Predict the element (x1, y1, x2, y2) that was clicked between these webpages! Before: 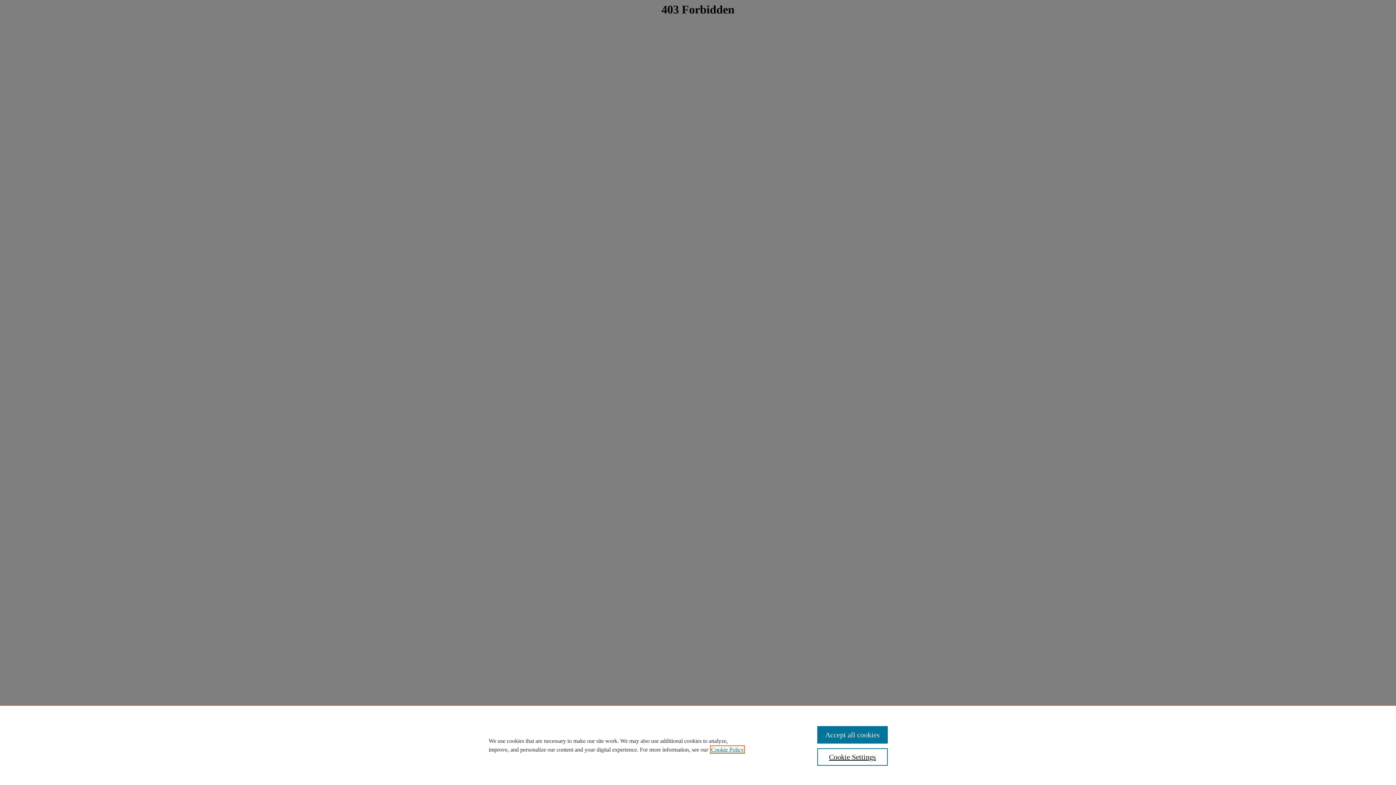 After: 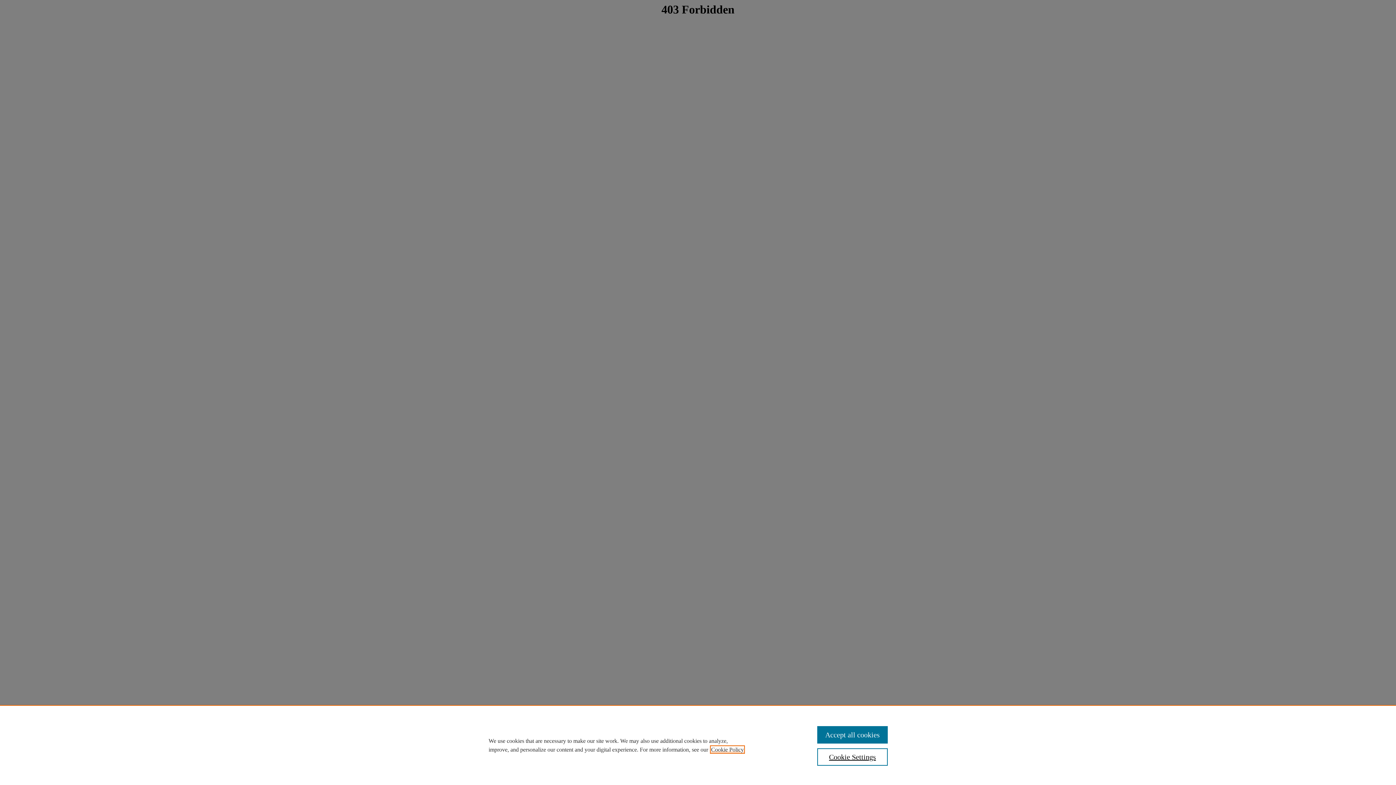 Action: bbox: (711, 746, 744, 753) label: , opens in a new tab